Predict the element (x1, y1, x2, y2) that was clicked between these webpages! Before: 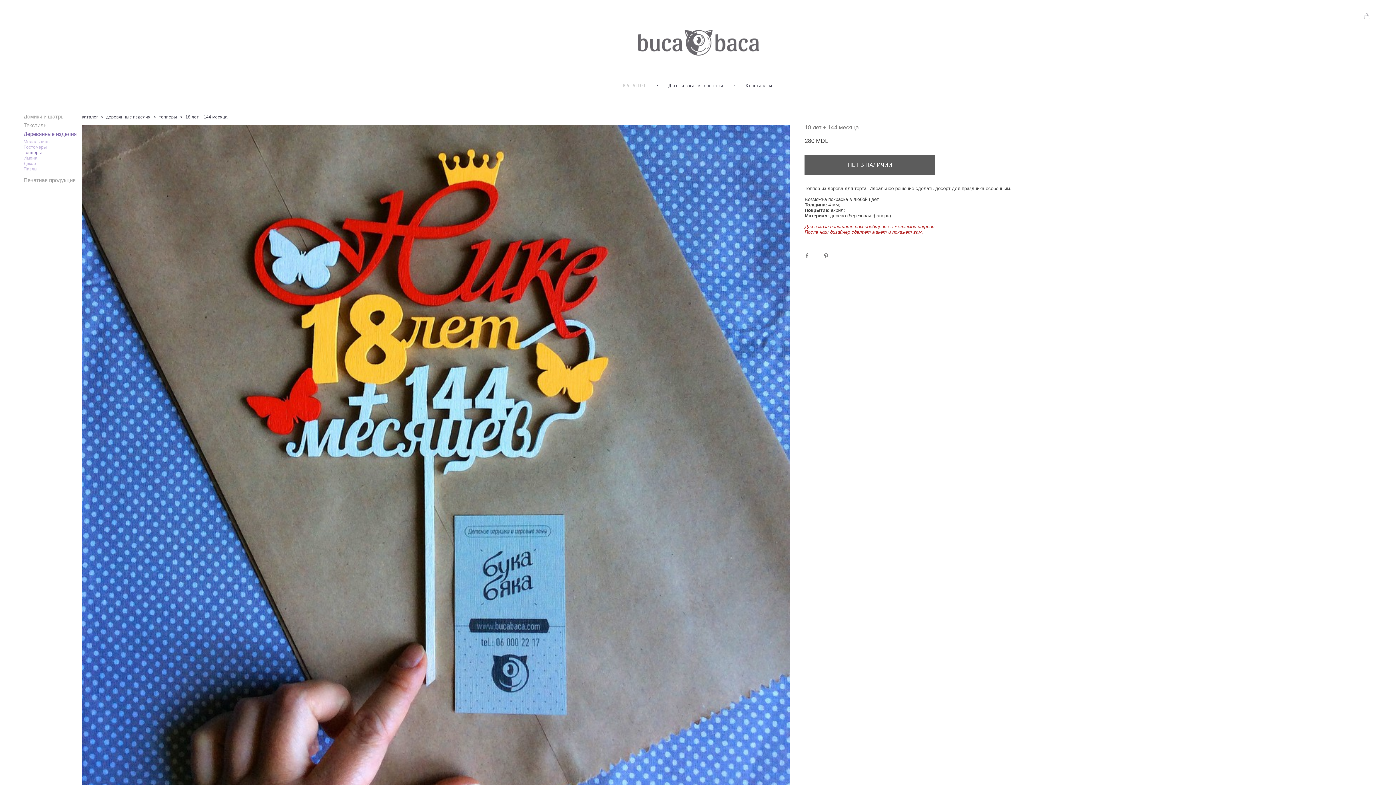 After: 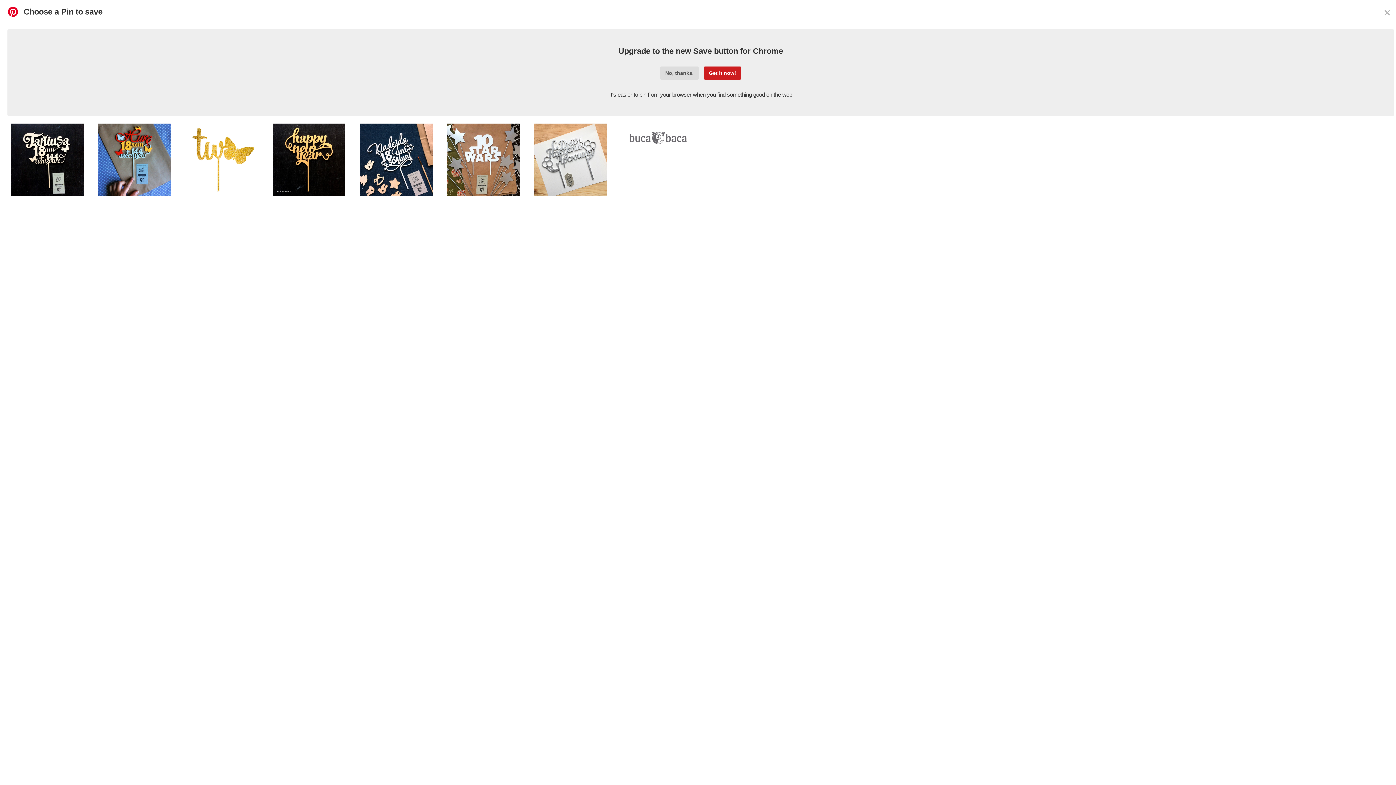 Action: bbox: (823, 253, 828, 259)